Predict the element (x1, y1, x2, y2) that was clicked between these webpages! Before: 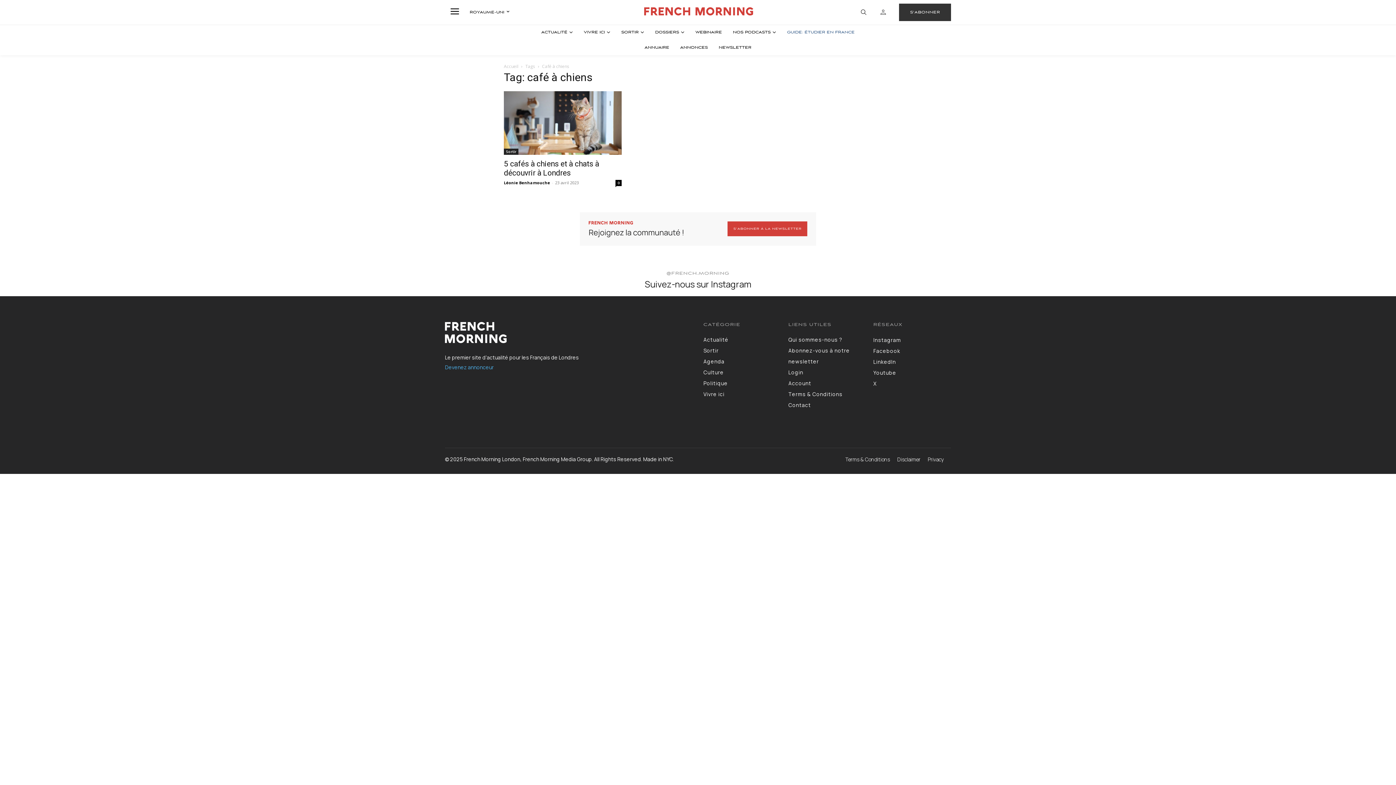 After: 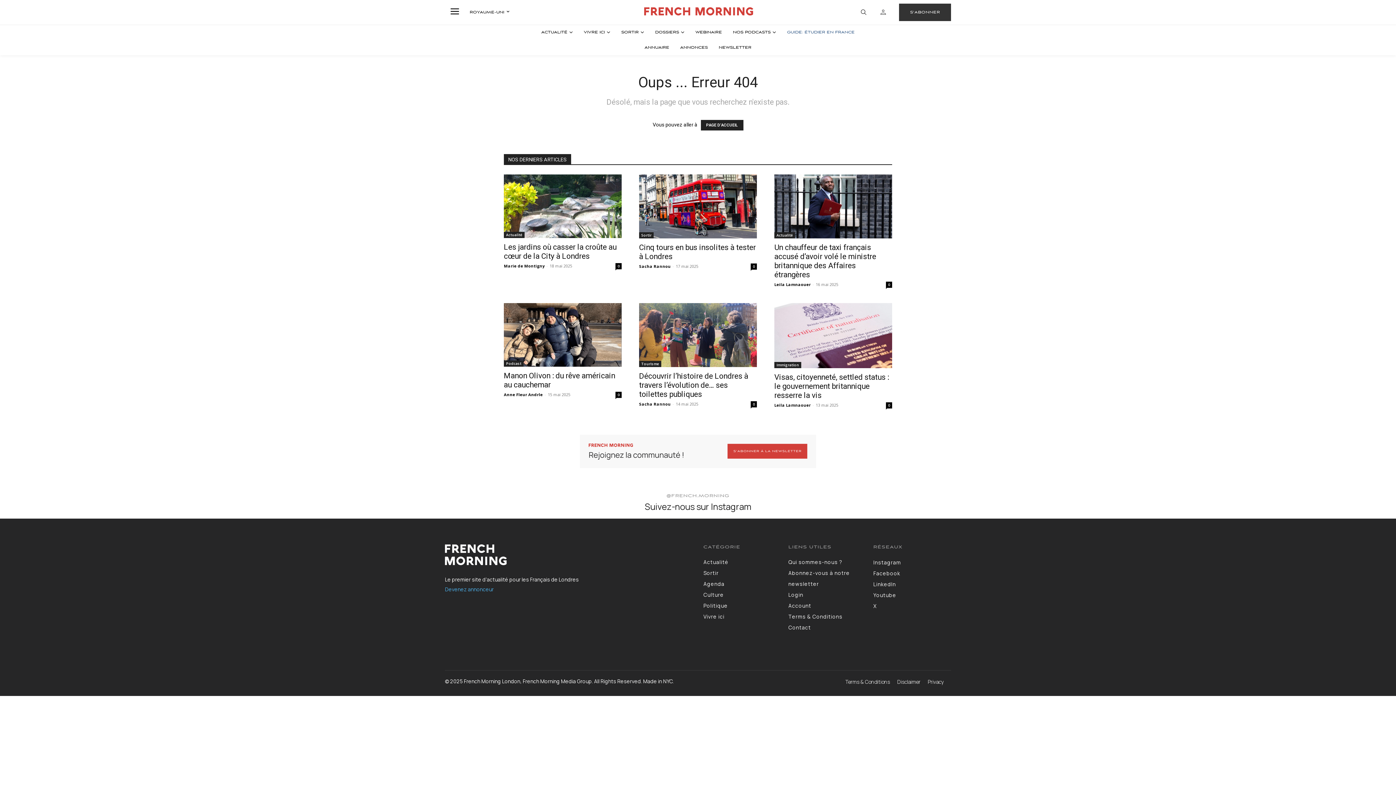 Action: bbox: (897, 455, 920, 463) label: Disclaimer